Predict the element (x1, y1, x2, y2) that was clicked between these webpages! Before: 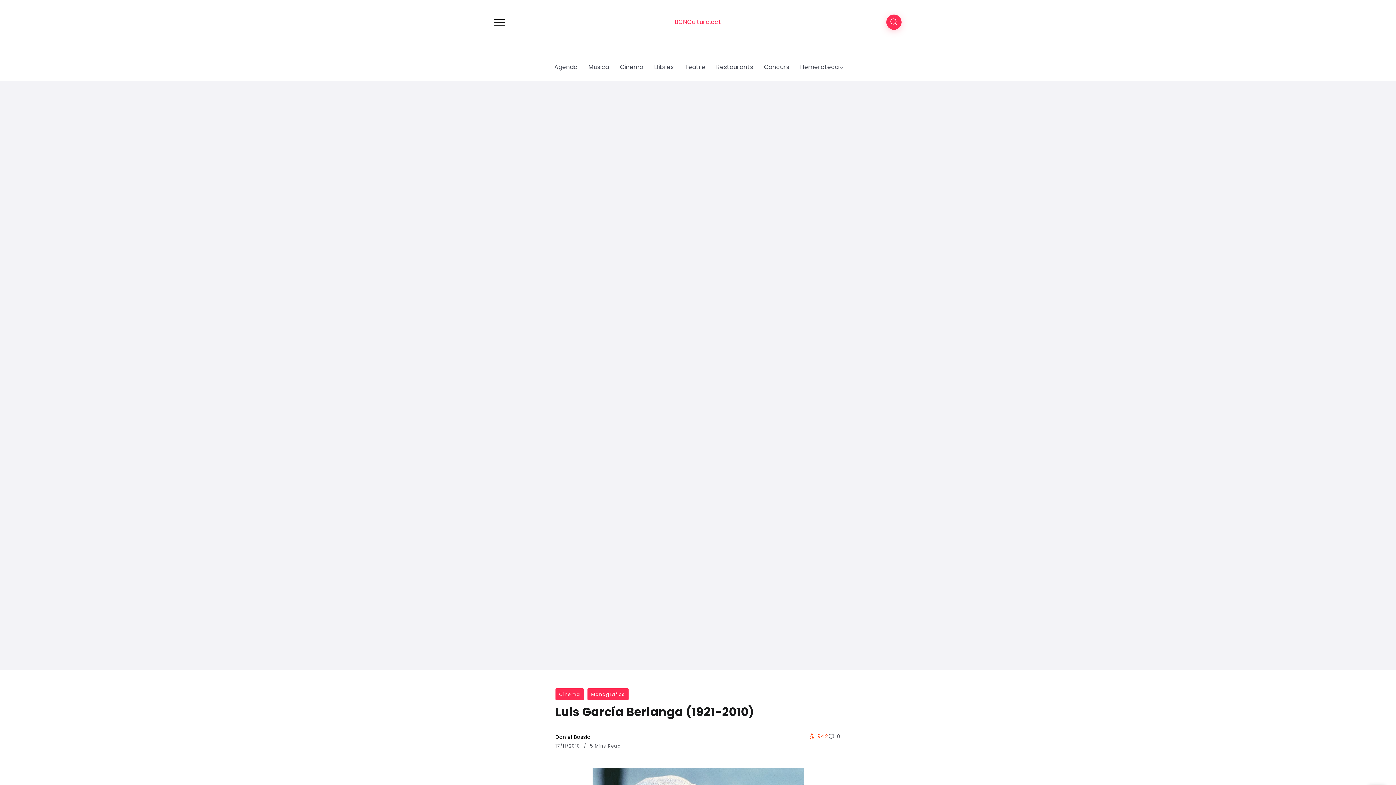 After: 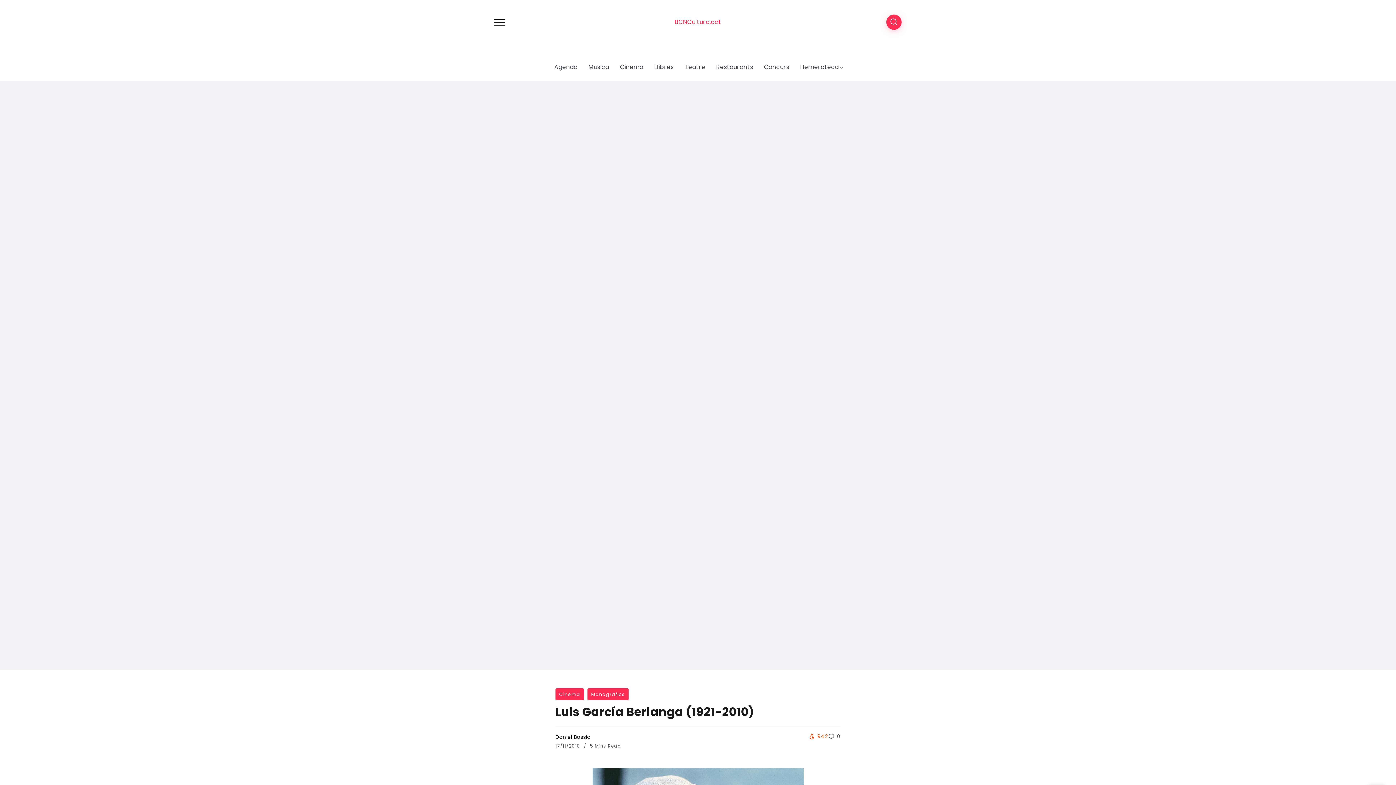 Action: label: Daniel Bossio bbox: (555, 733, 590, 741)